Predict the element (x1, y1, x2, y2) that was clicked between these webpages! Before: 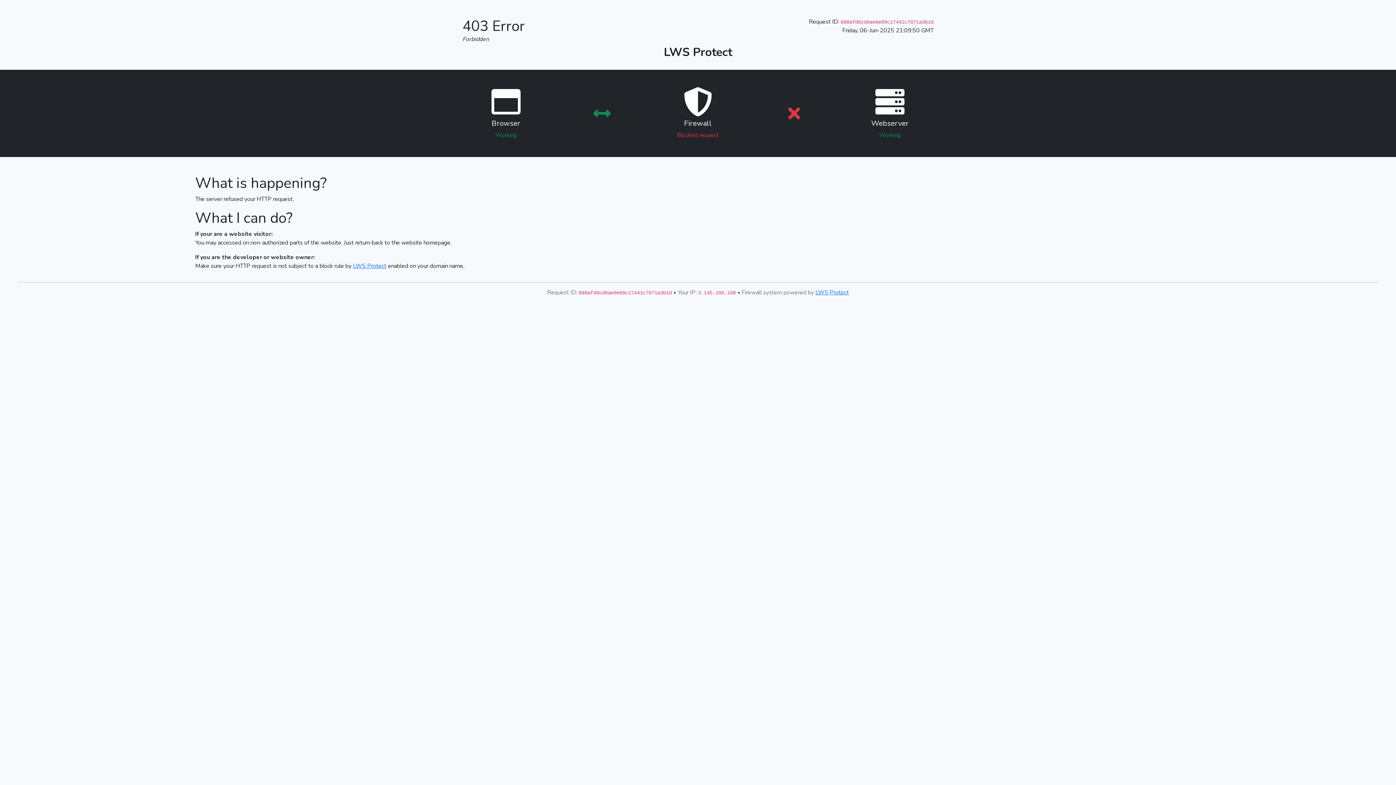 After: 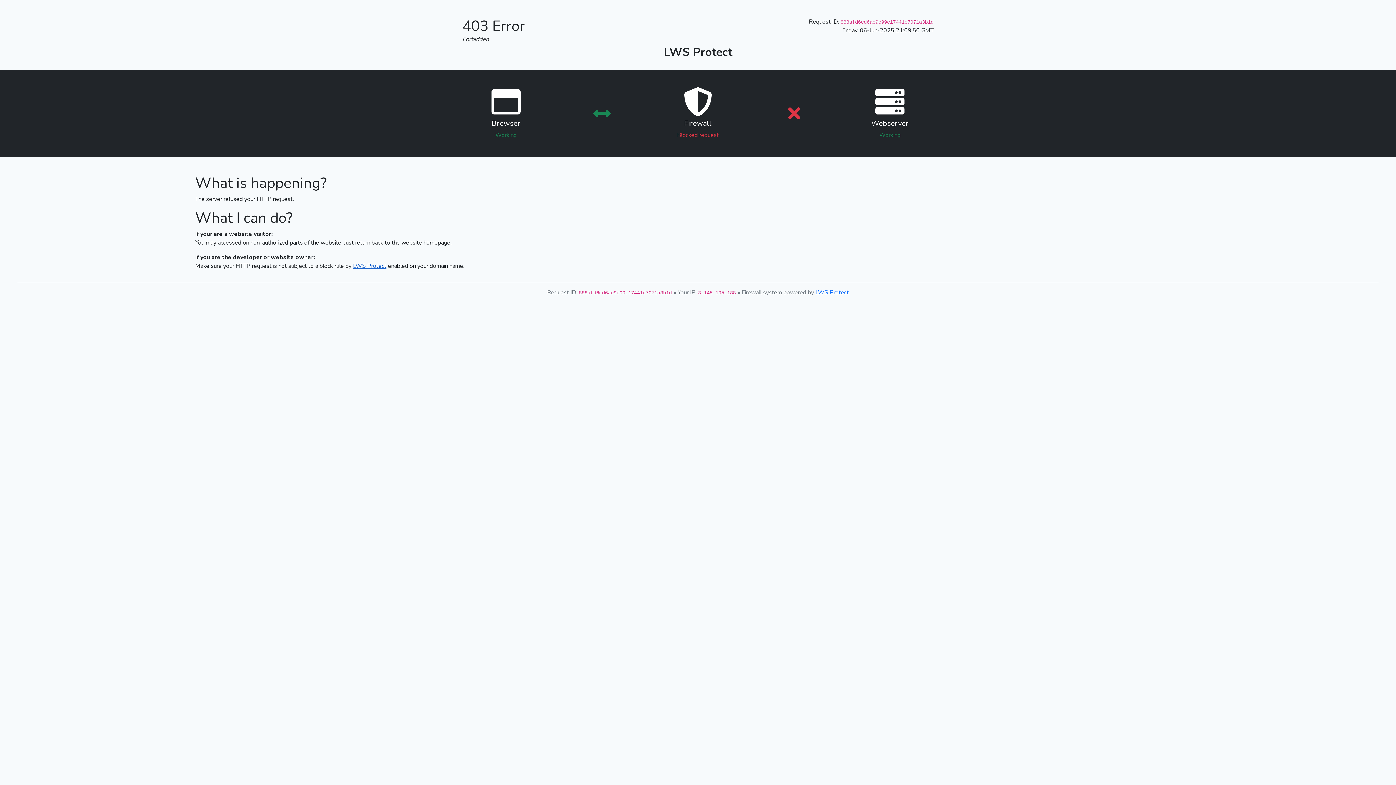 Action: bbox: (353, 262, 386, 270) label: LWS Protect